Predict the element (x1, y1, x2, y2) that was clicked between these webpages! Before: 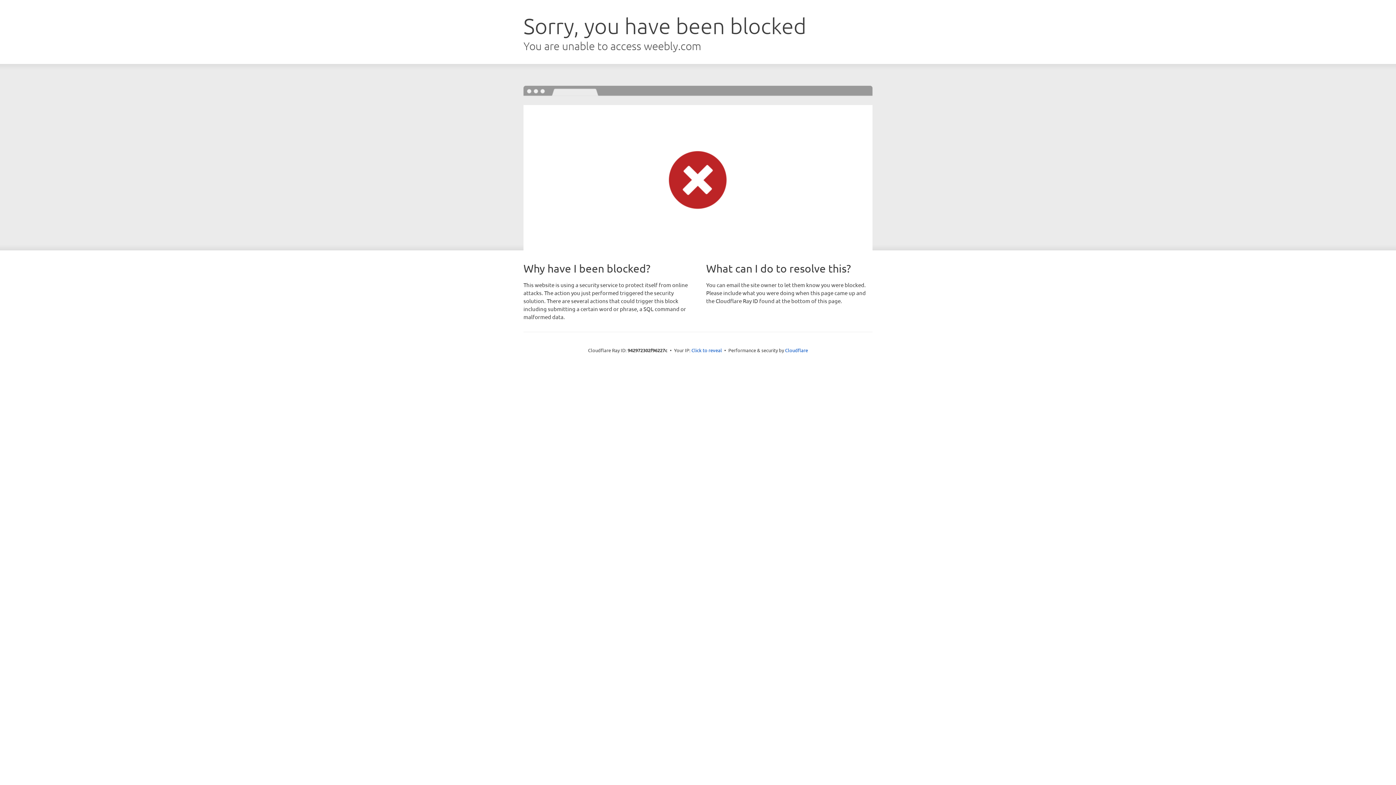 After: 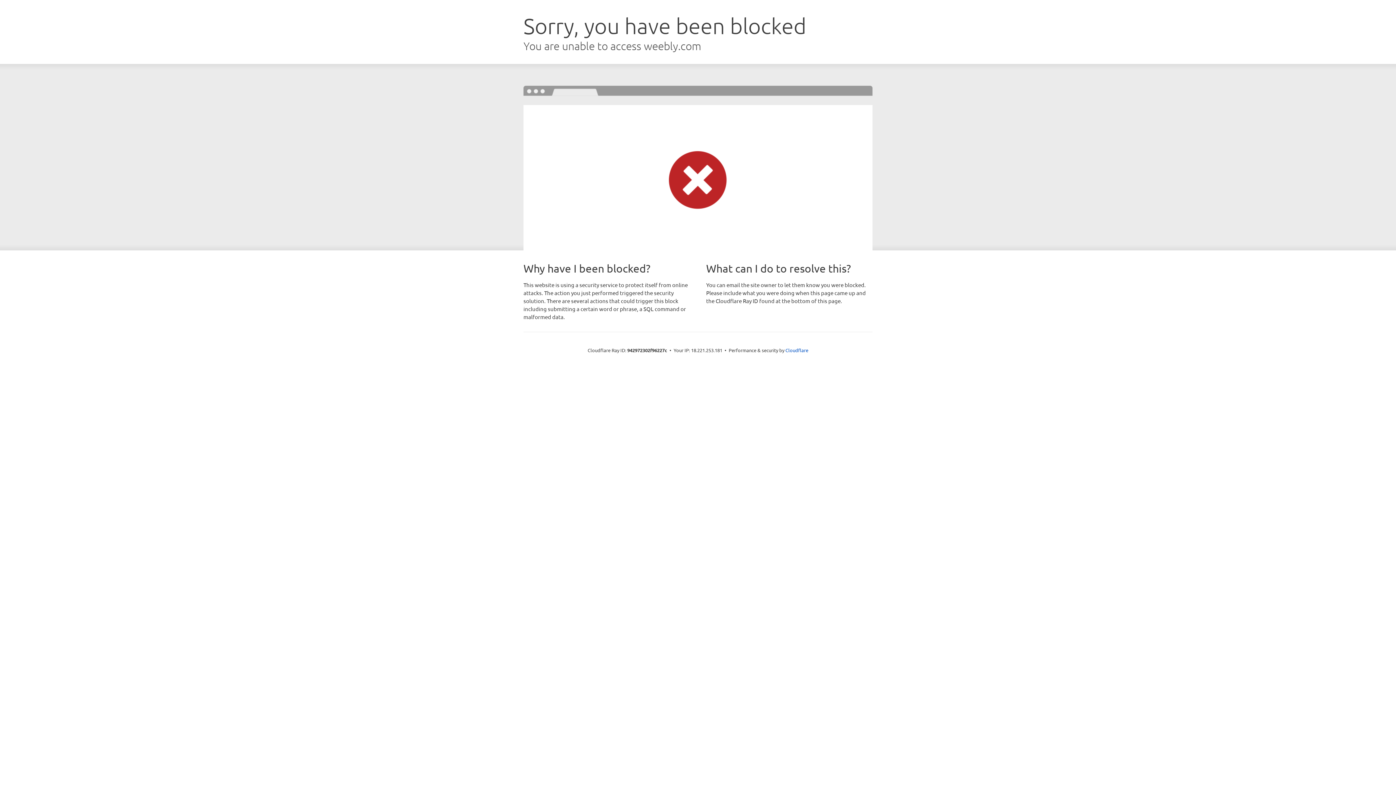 Action: label: Click to reveal bbox: (691, 346, 722, 353)